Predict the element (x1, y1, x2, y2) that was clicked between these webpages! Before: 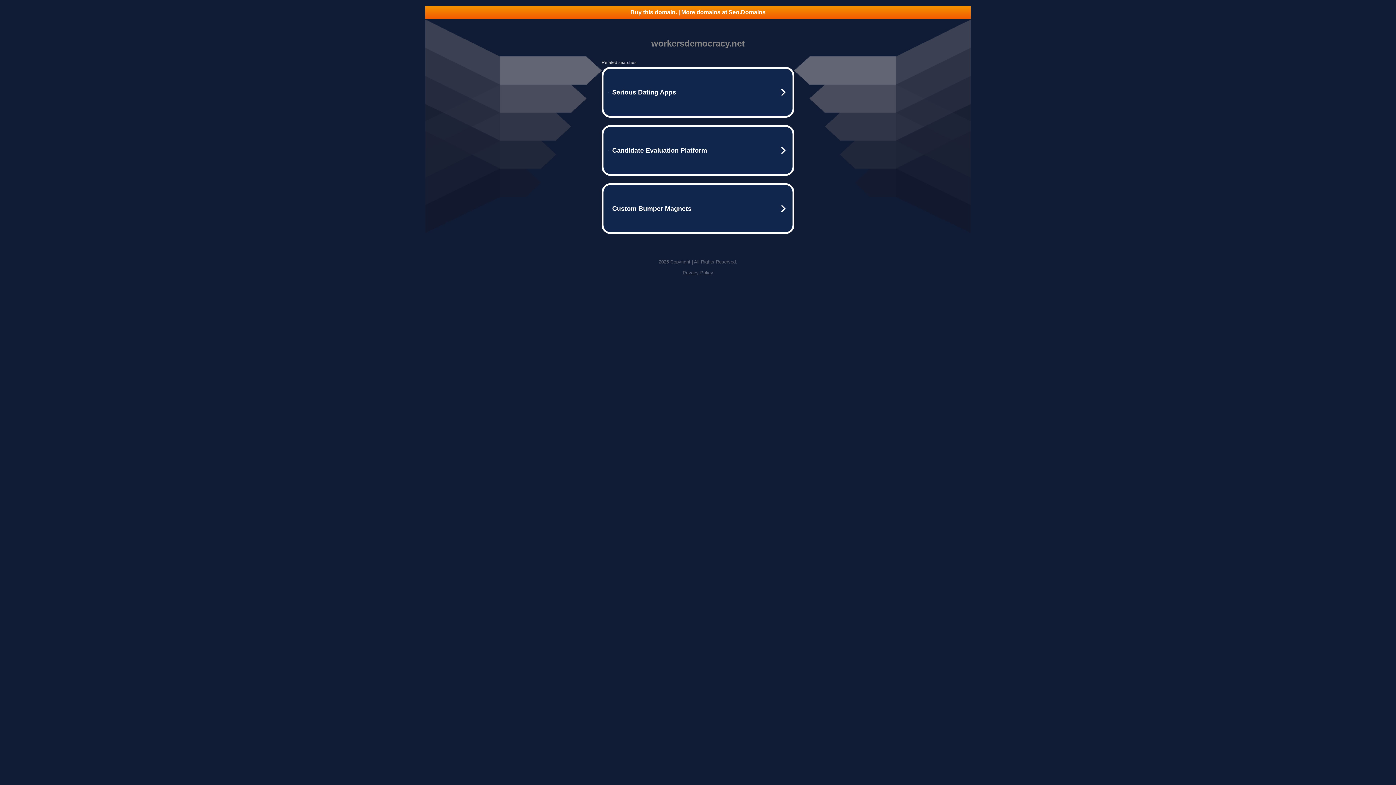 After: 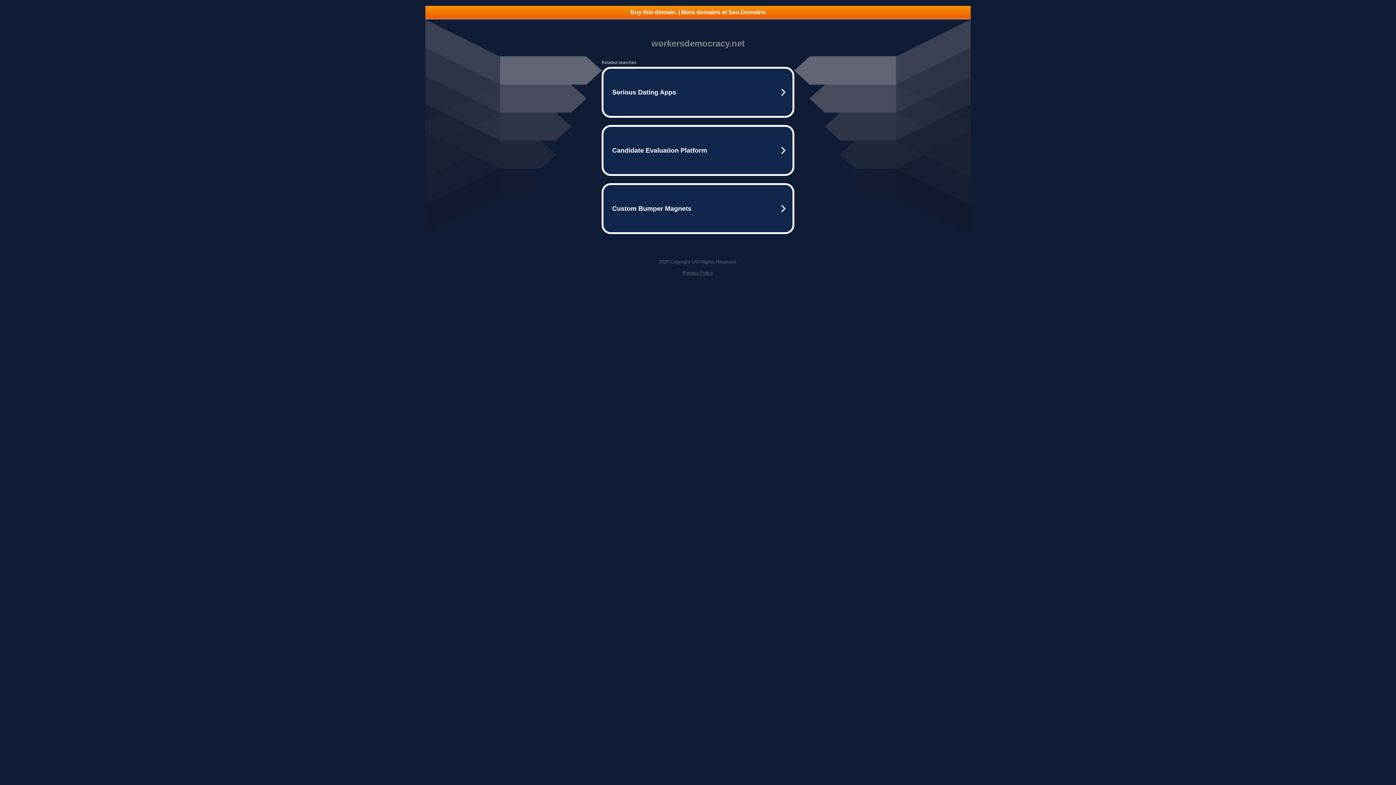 Action: label: Privacy Policy bbox: (682, 270, 713, 275)